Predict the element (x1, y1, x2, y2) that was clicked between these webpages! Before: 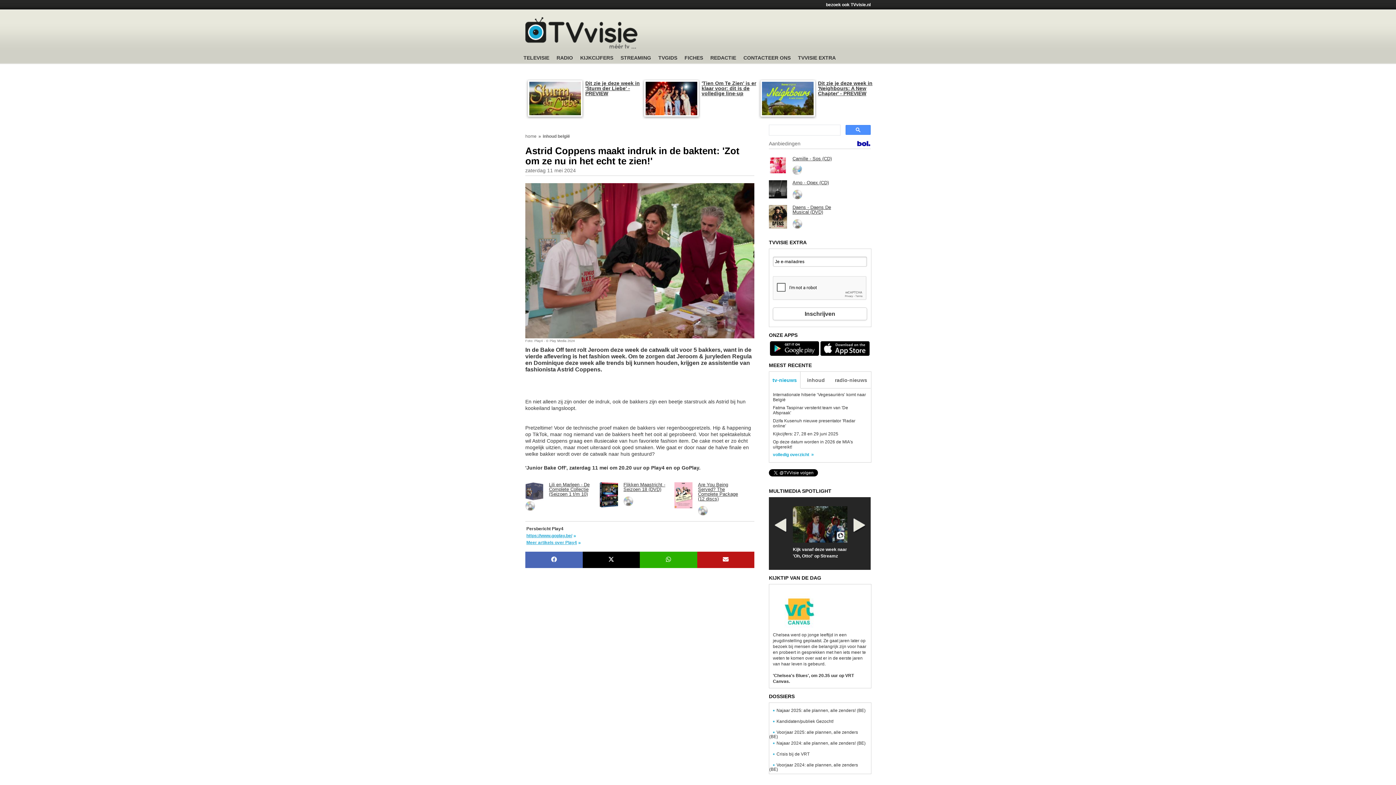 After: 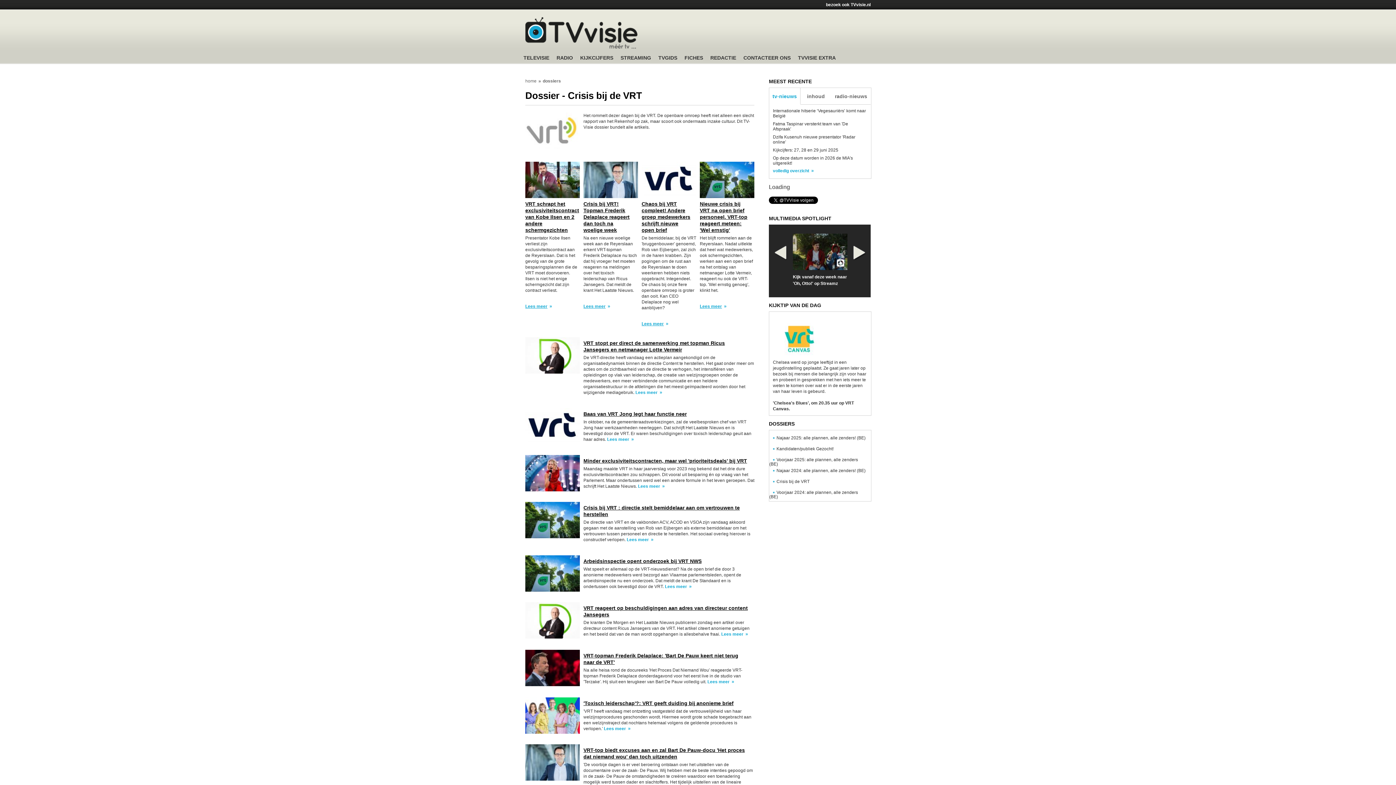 Action: label: Crisis bij de VRT bbox: (773, 751, 814, 757)